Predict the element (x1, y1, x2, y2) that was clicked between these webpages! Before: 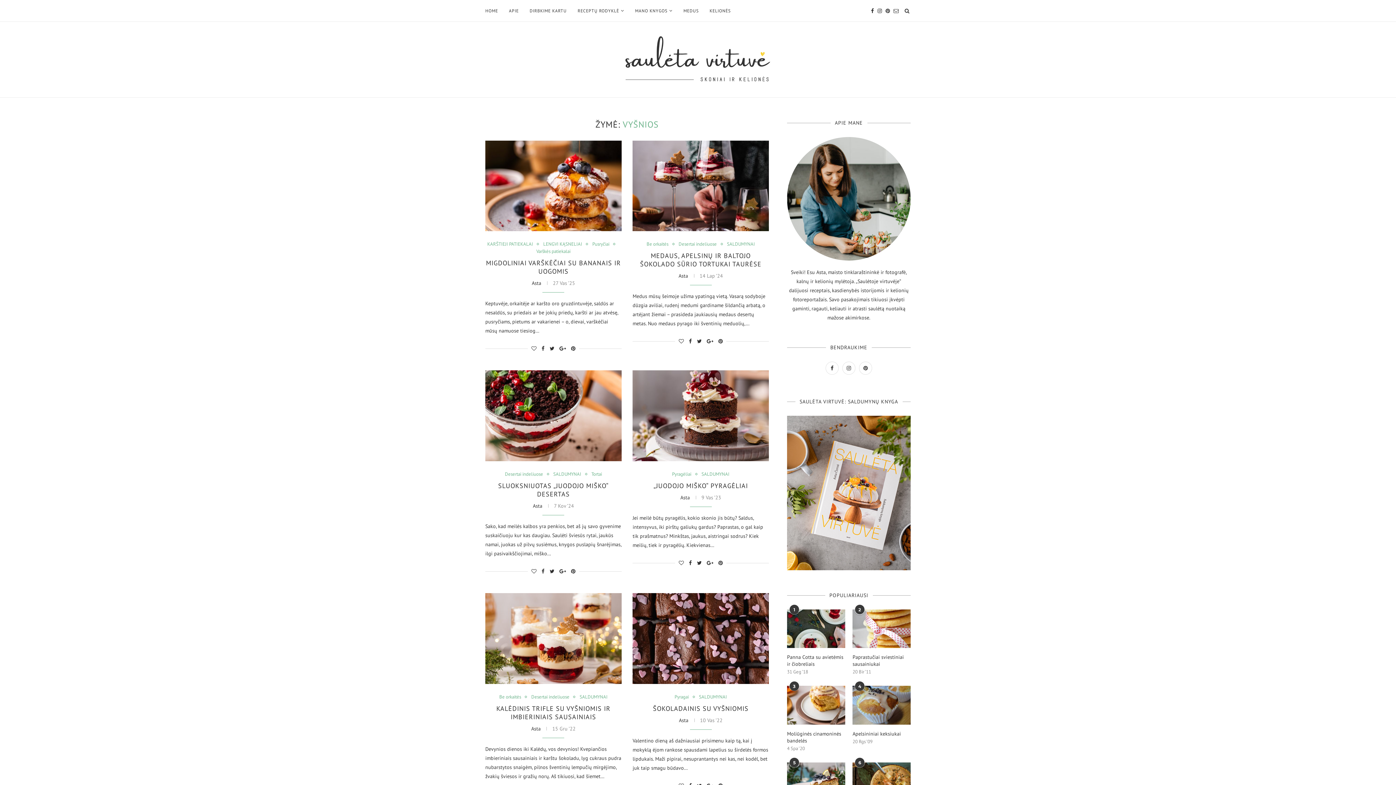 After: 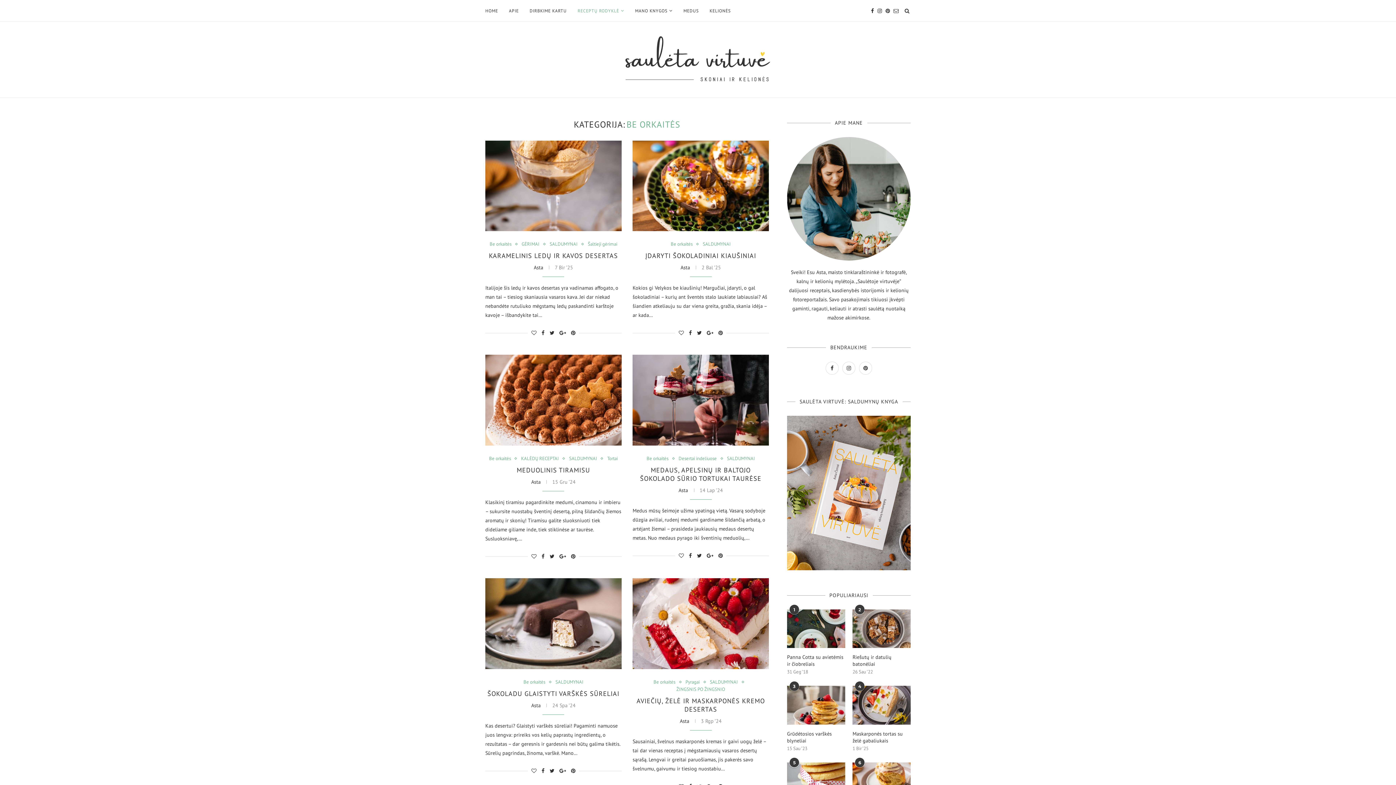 Action: label: Be orkaitės bbox: (646, 241, 672, 247)